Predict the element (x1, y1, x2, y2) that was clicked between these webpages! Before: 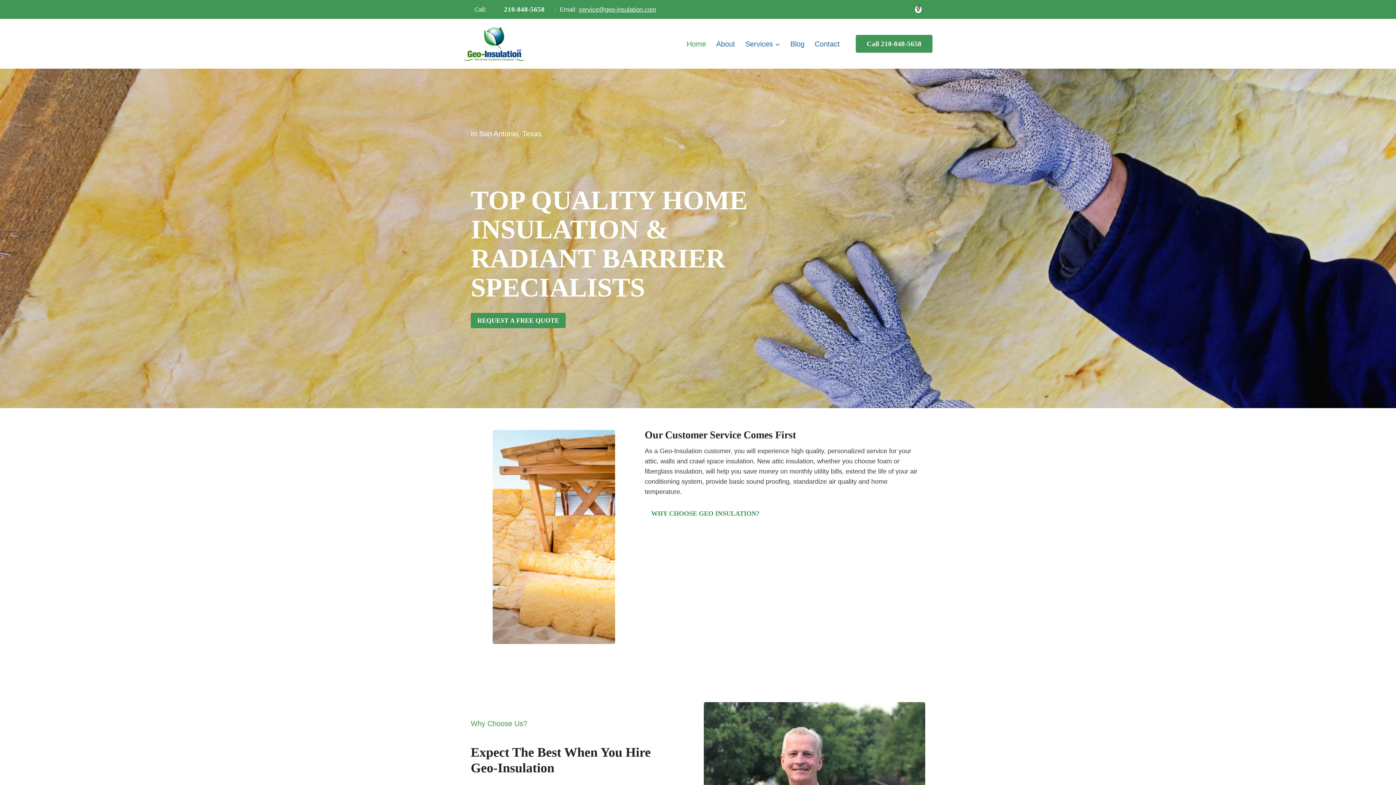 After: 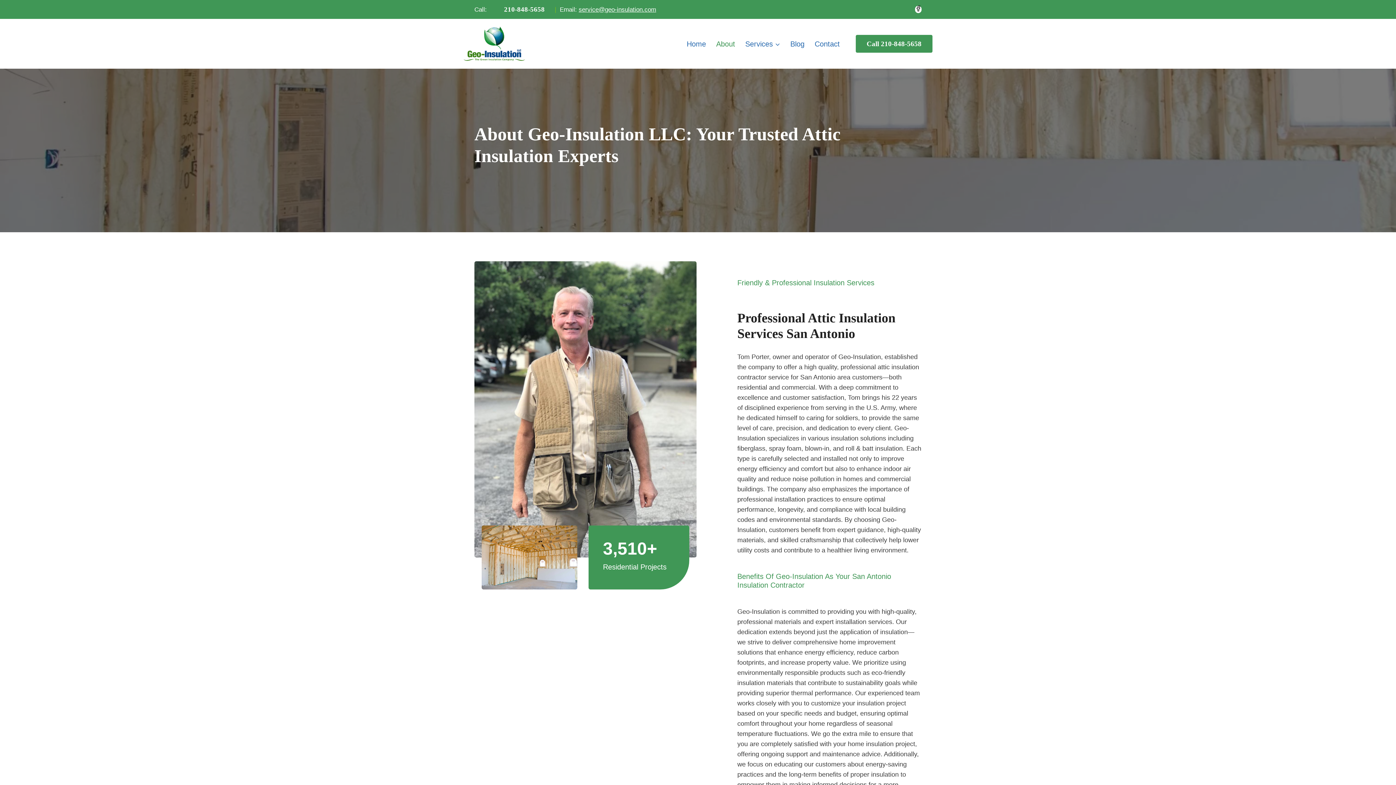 Action: bbox: (644, 506, 766, 521) label: WHY CHOOSE GEO INSULATION?